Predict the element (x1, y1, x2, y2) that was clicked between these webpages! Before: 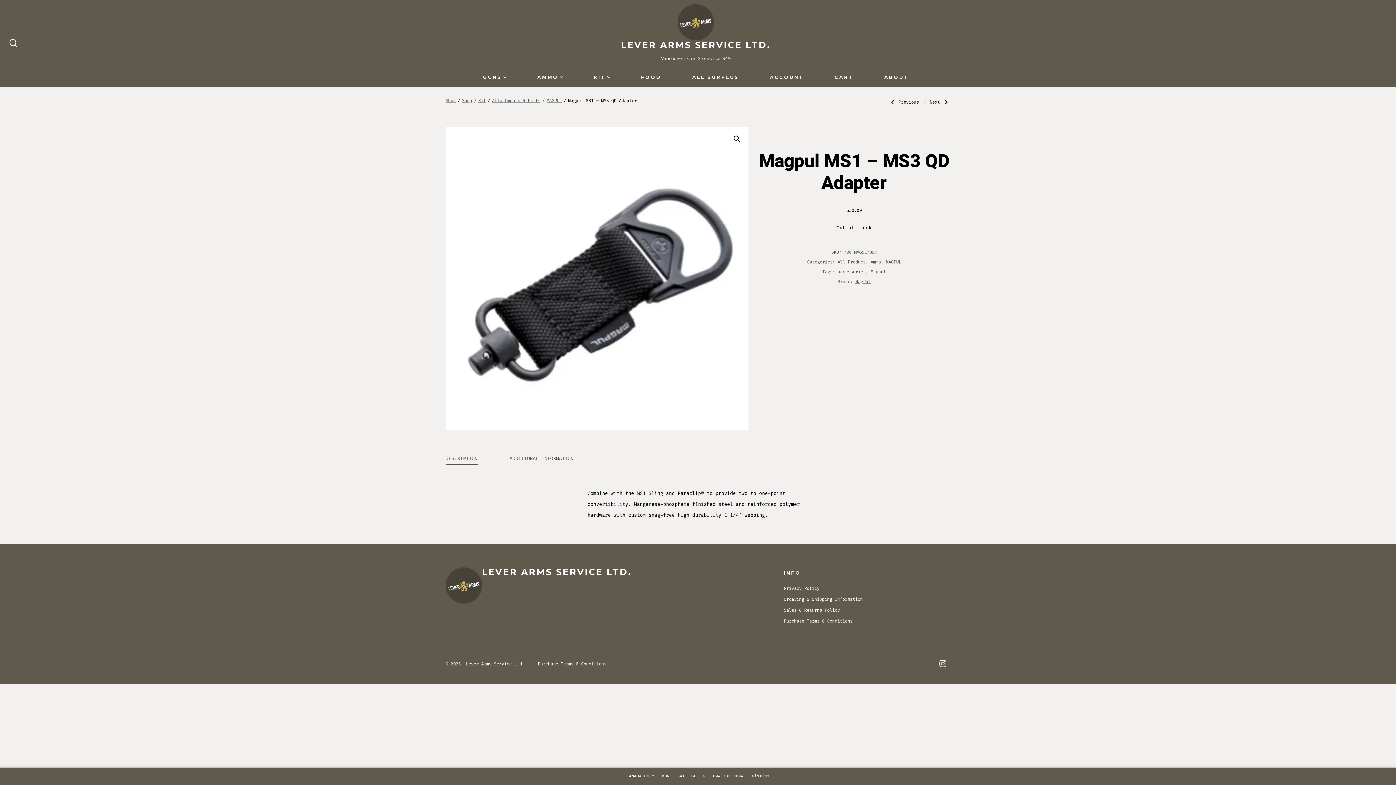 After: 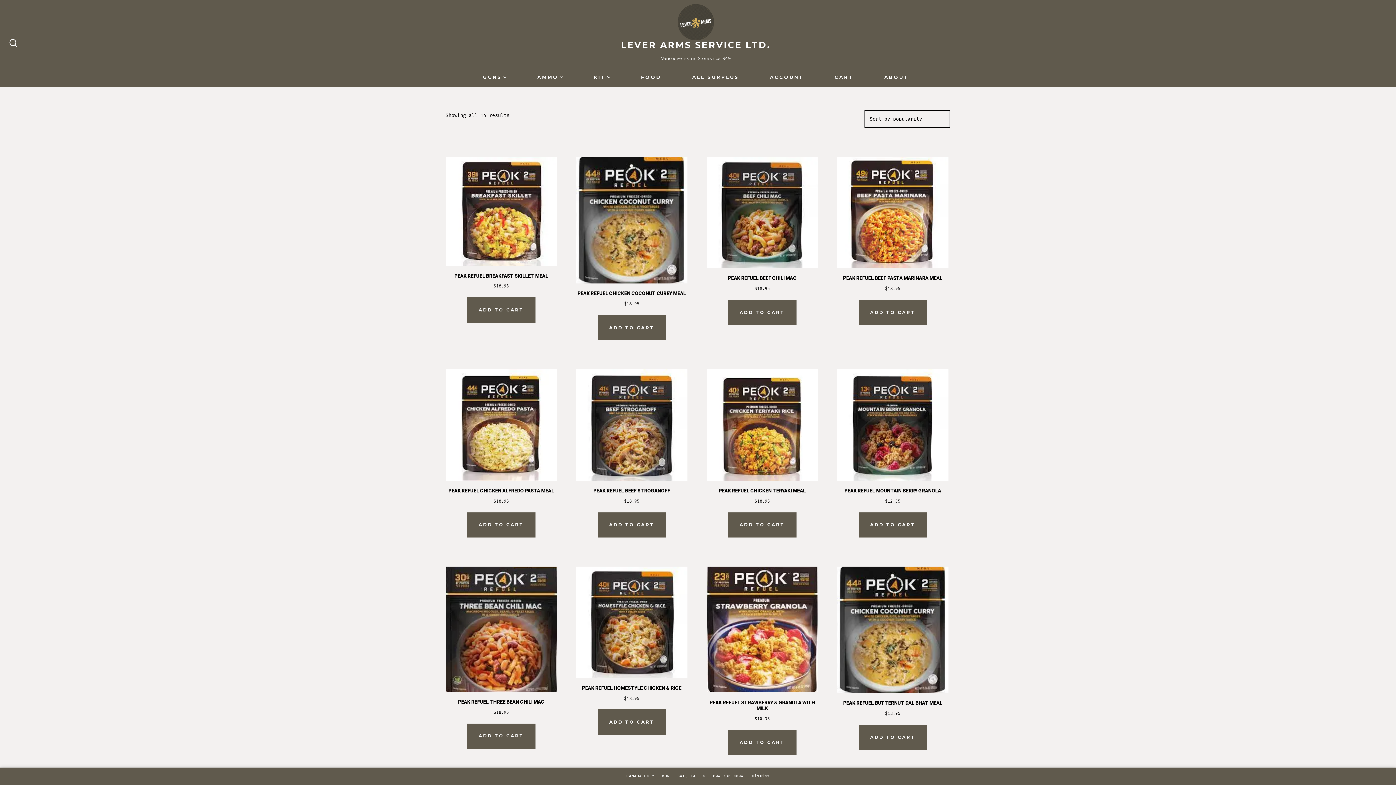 Action: label: FOOD bbox: (641, 72, 661, 82)